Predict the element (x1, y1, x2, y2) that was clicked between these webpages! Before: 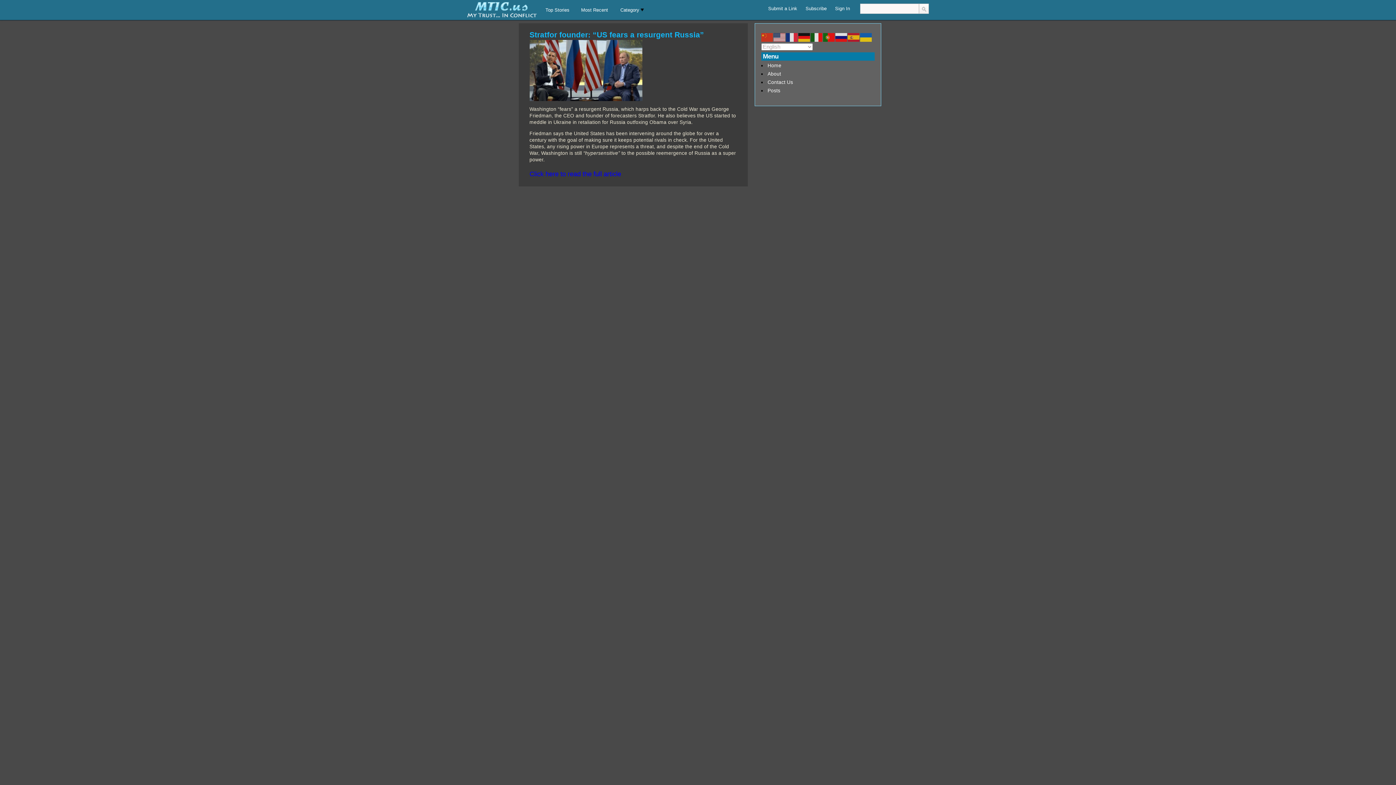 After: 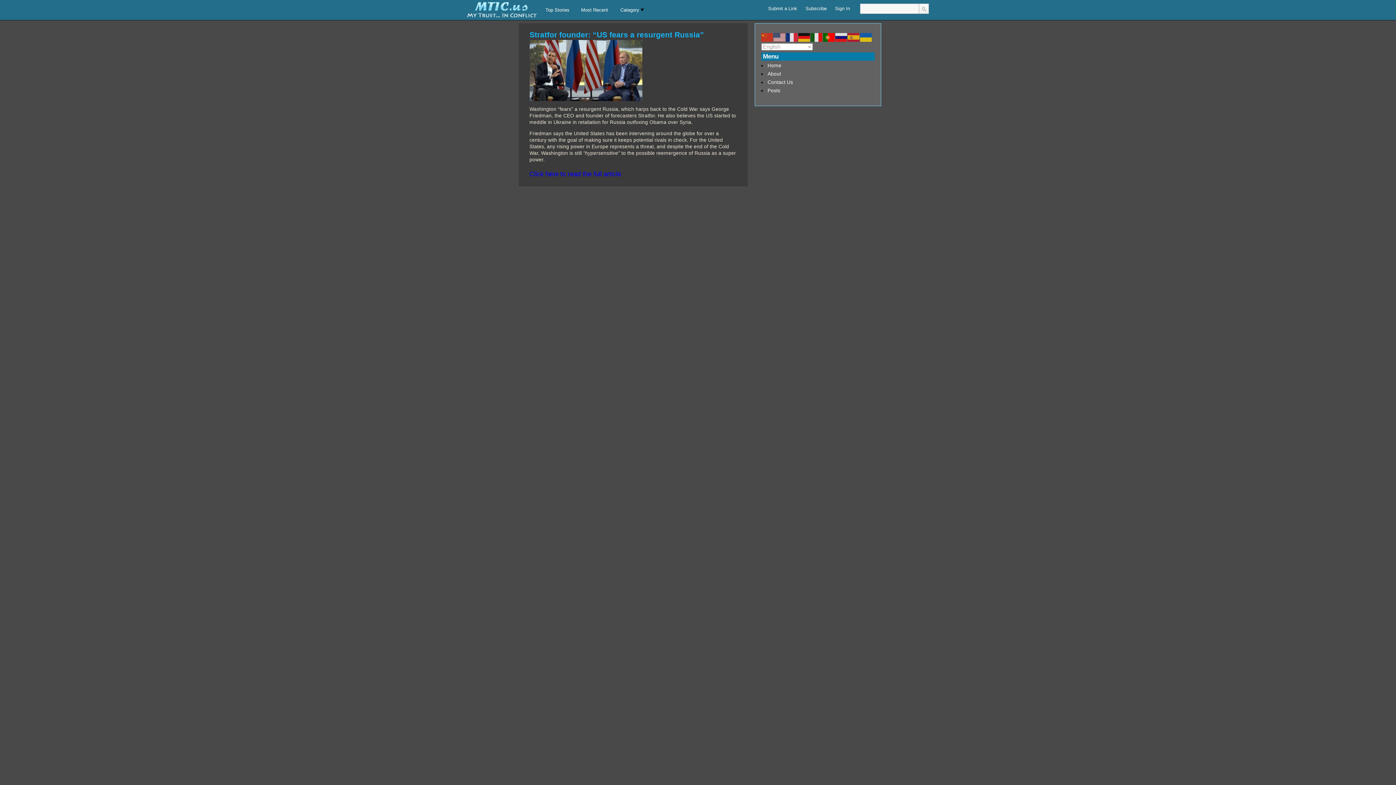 Action: bbox: (823, 34, 835, 39)